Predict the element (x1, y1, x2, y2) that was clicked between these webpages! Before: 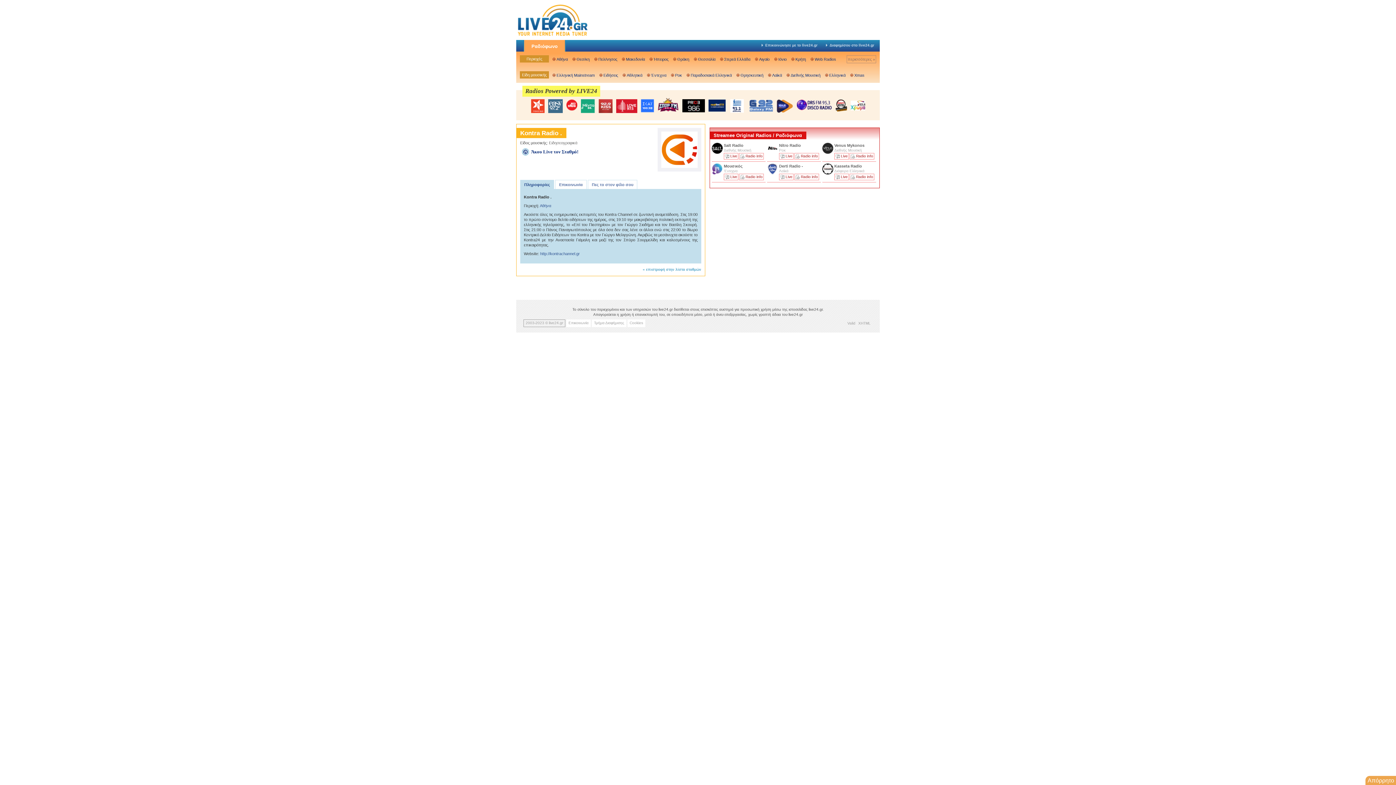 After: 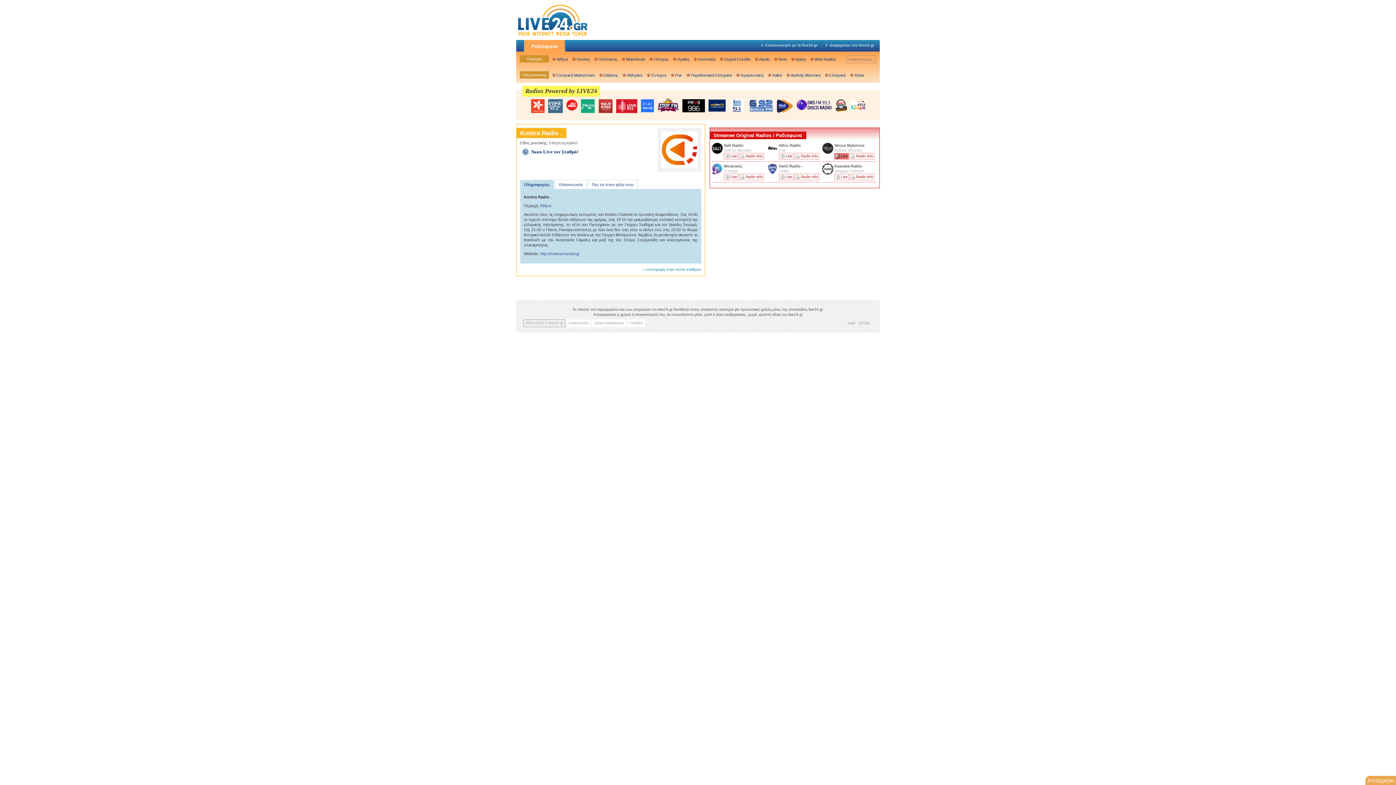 Action: bbox: (834, 153, 849, 159) label: Live